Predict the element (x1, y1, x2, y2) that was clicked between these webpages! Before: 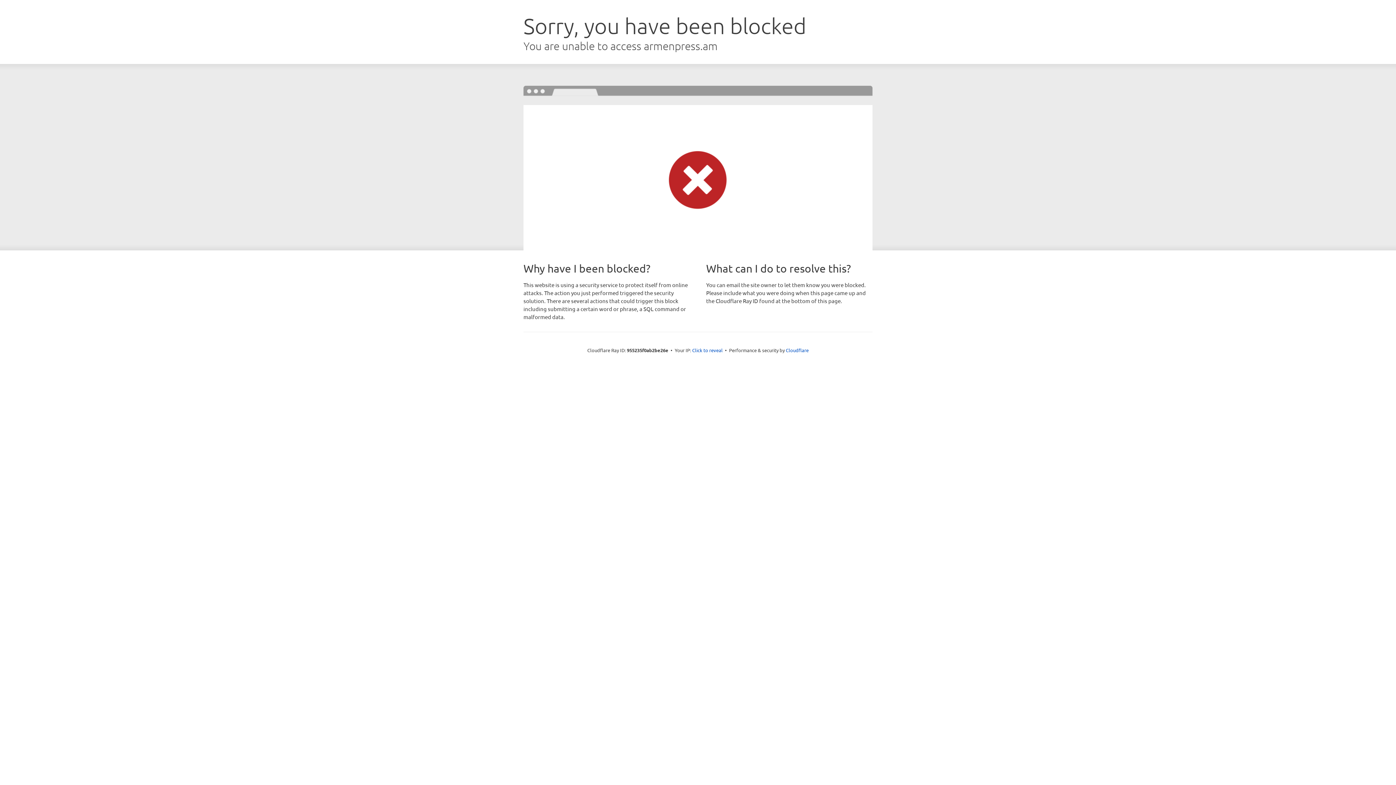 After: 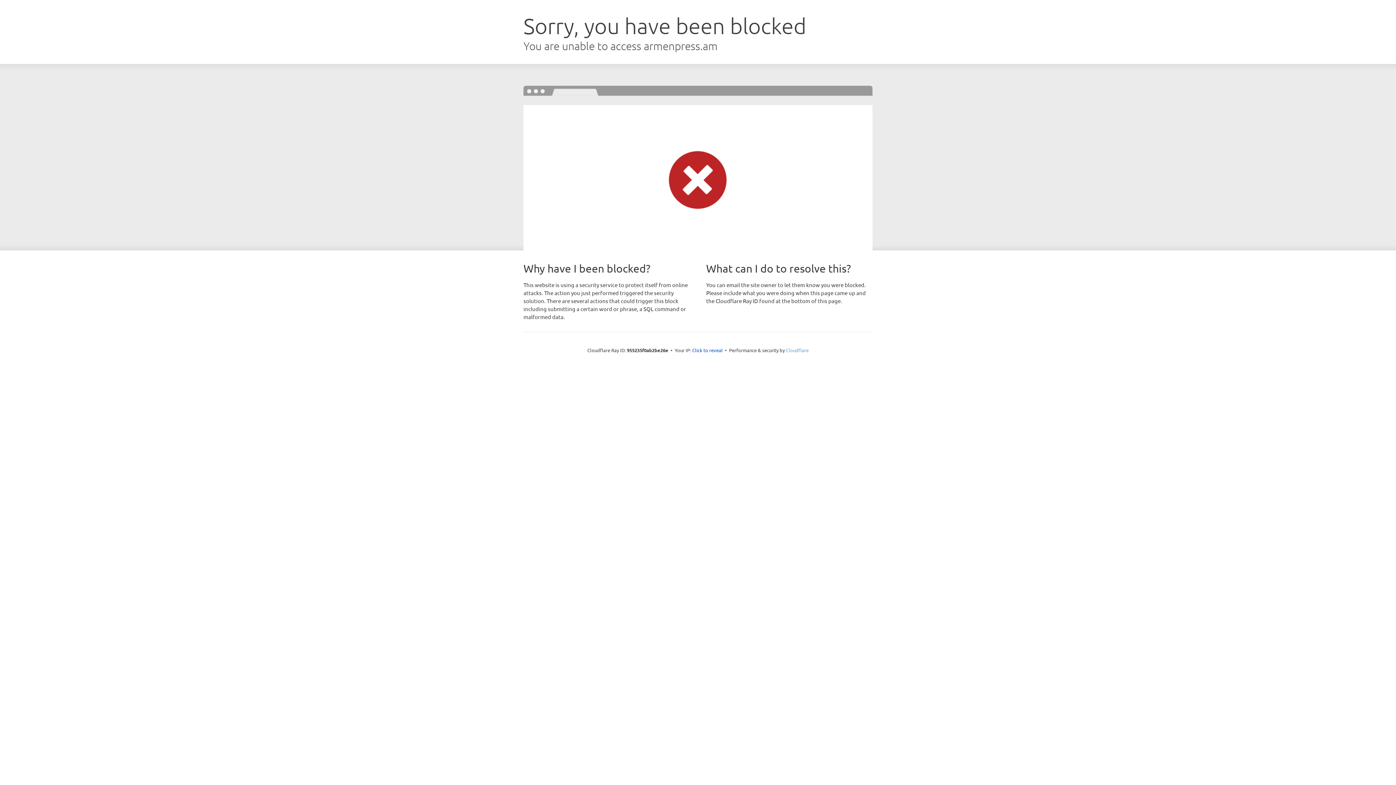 Action: label: Cloudflare bbox: (786, 347, 808, 353)